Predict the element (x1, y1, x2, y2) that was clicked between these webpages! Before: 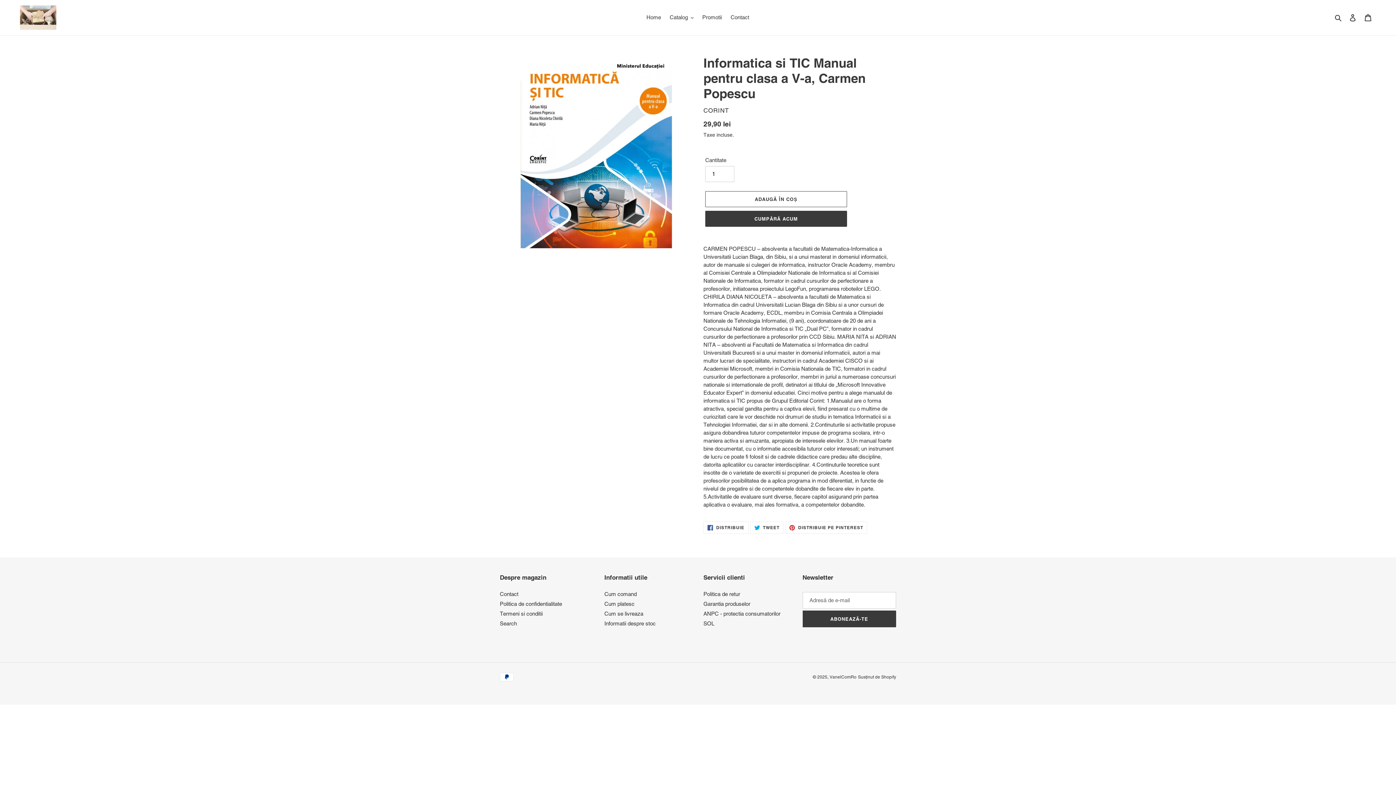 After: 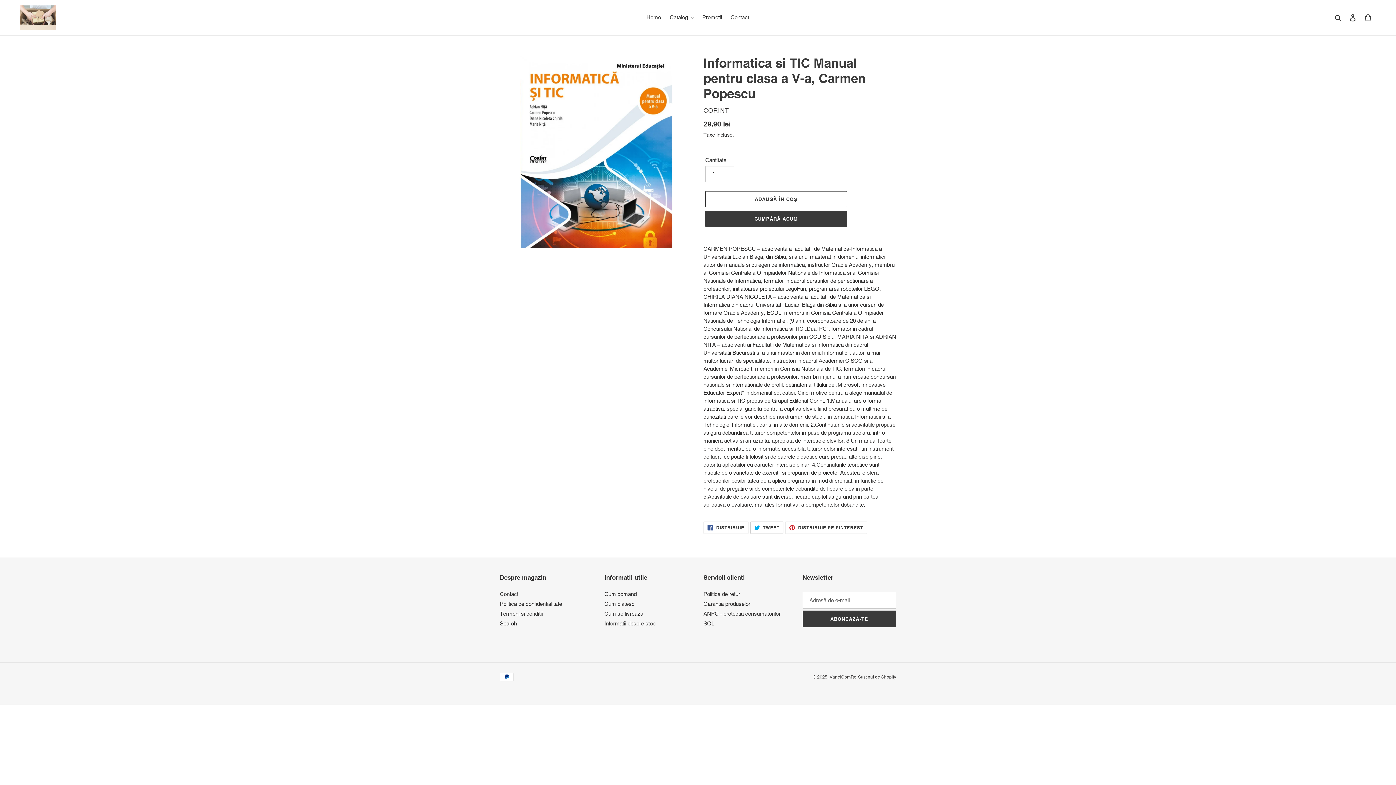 Action: bbox: (750, 521, 783, 534) label:  TWEET
TRIMITE TWEET PE TWITTER